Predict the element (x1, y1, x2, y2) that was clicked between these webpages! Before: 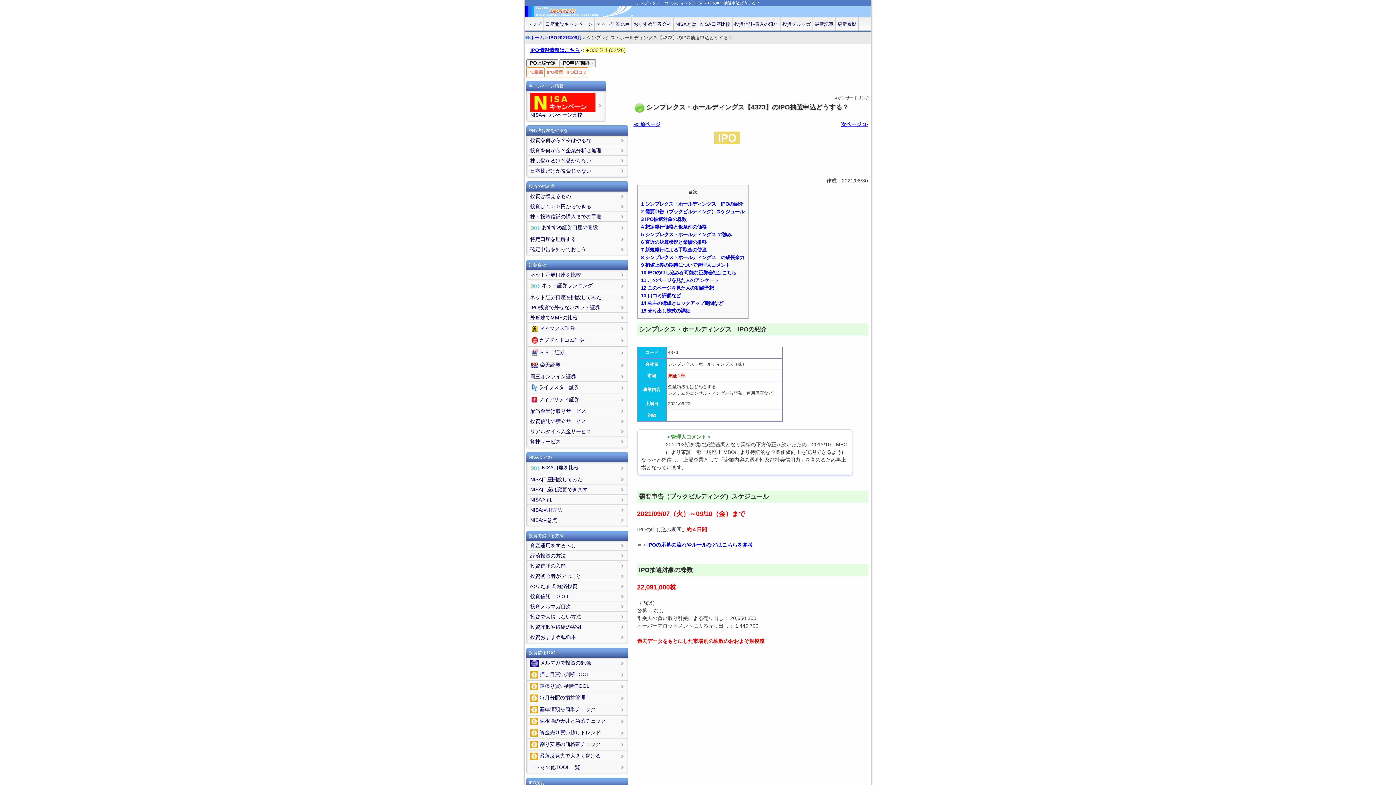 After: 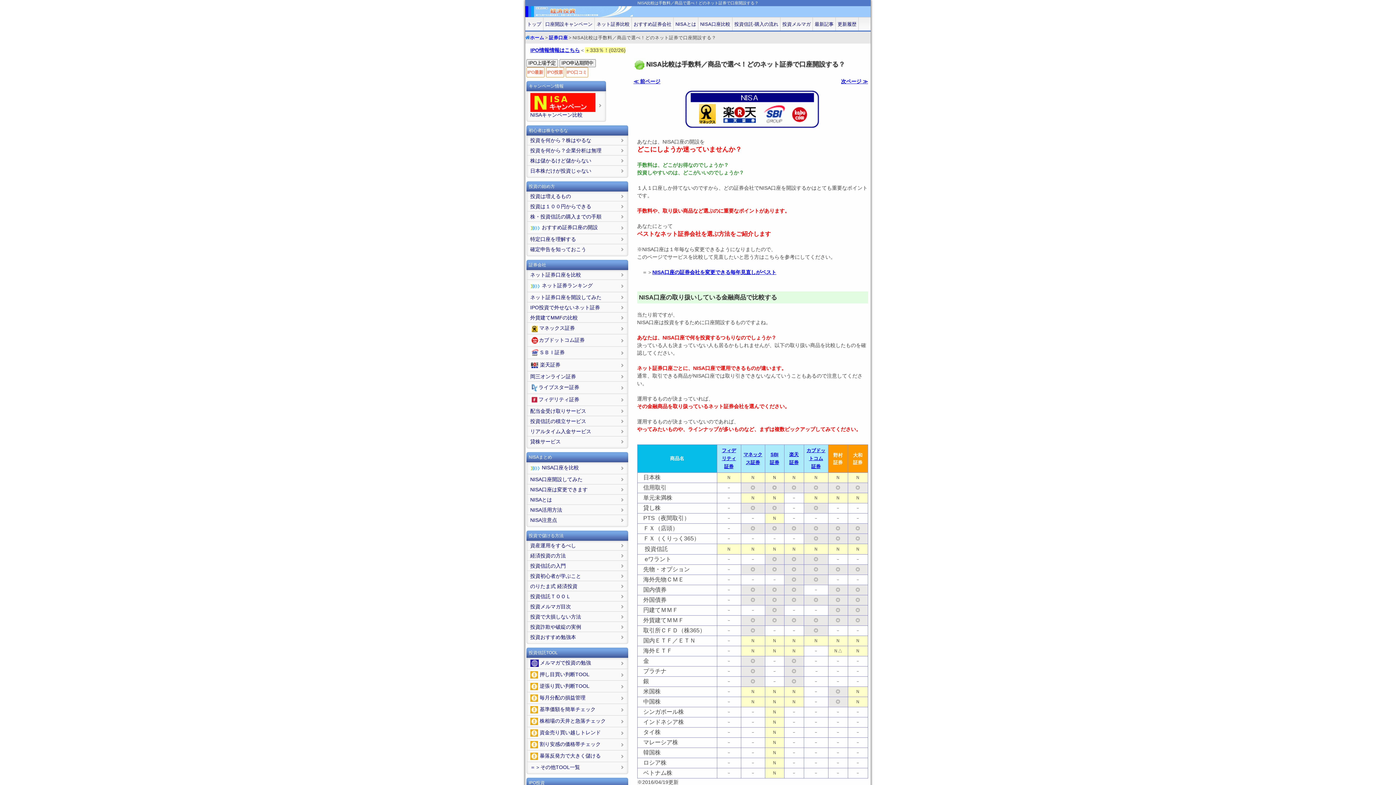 Action: label: NISA口座比較 bbox: (698, 17, 732, 30)